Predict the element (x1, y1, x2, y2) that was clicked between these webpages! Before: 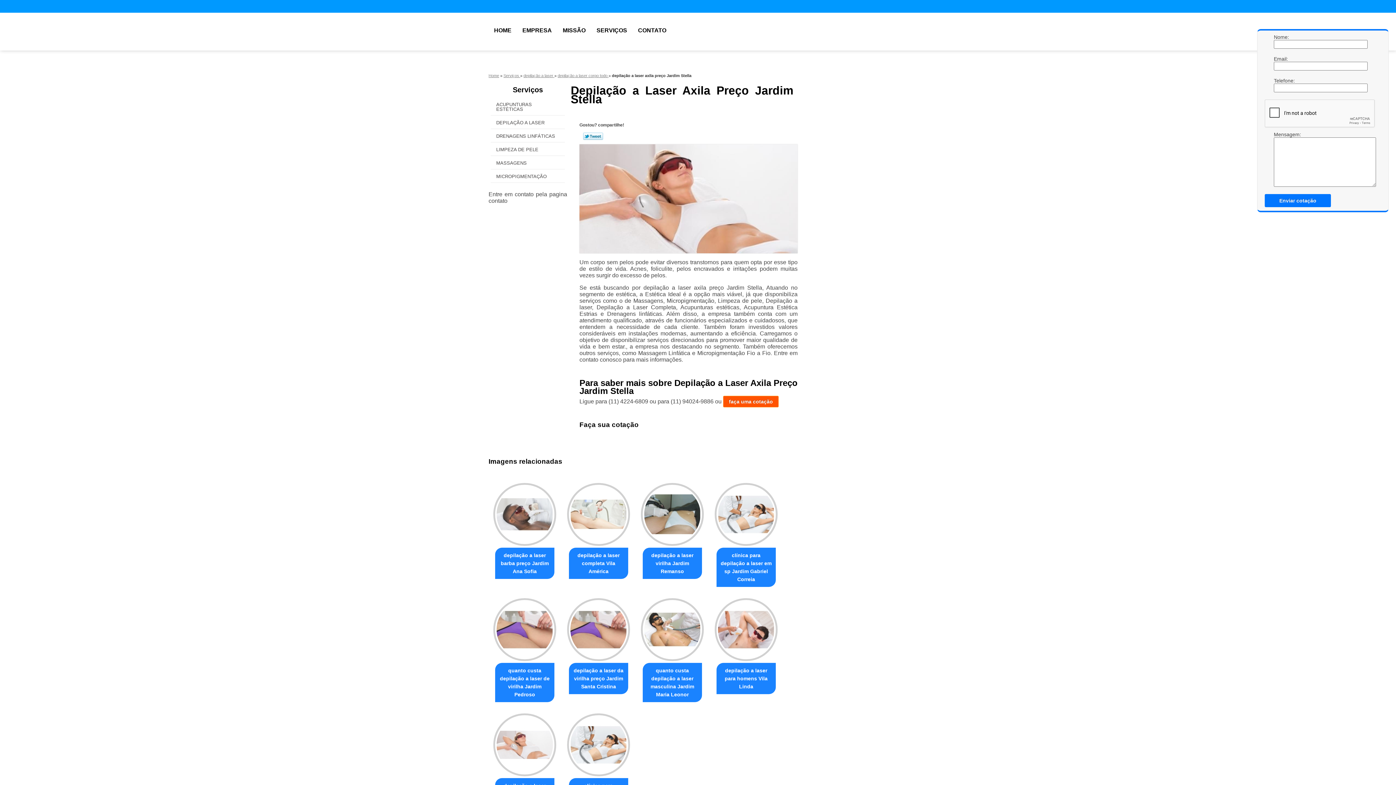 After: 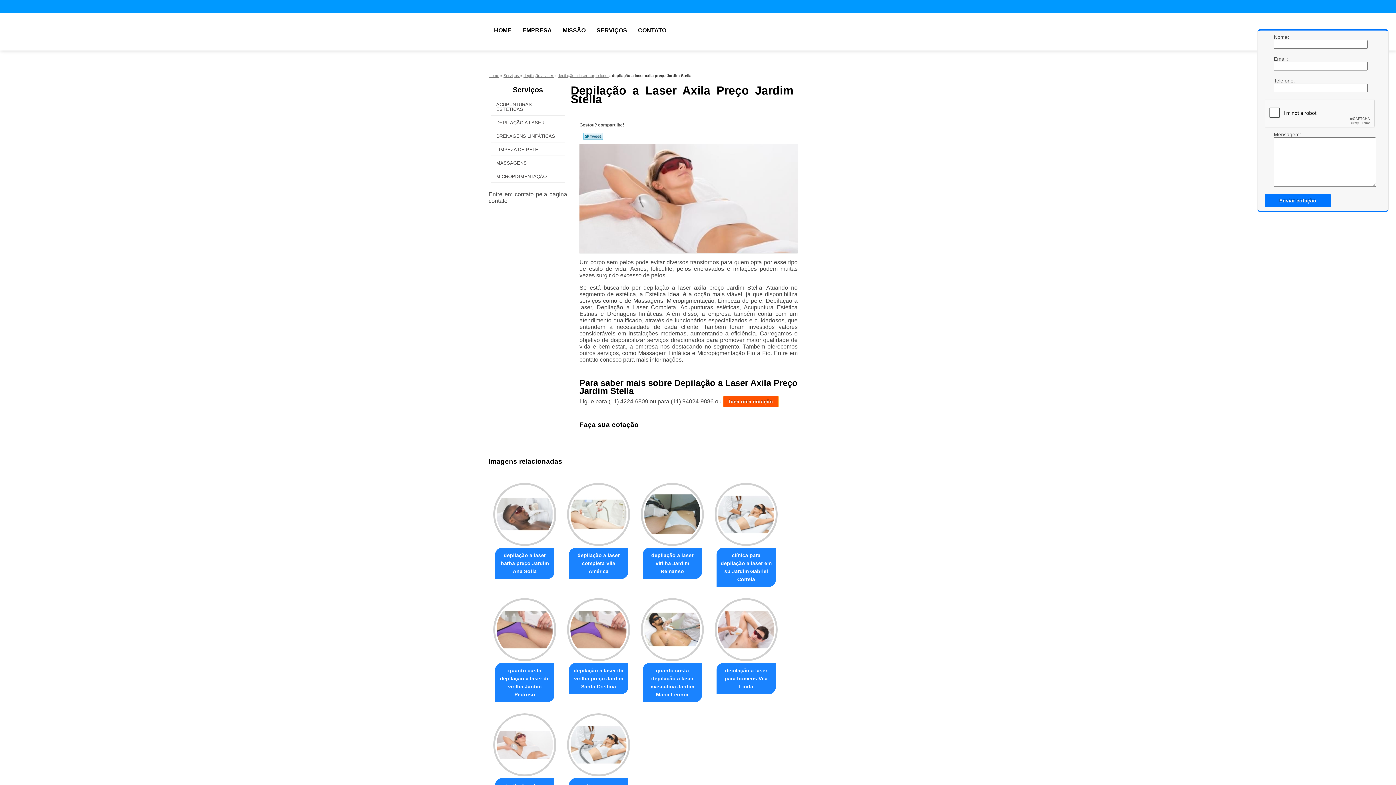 Action: bbox: (583, 132, 603, 139) label: Tweetar